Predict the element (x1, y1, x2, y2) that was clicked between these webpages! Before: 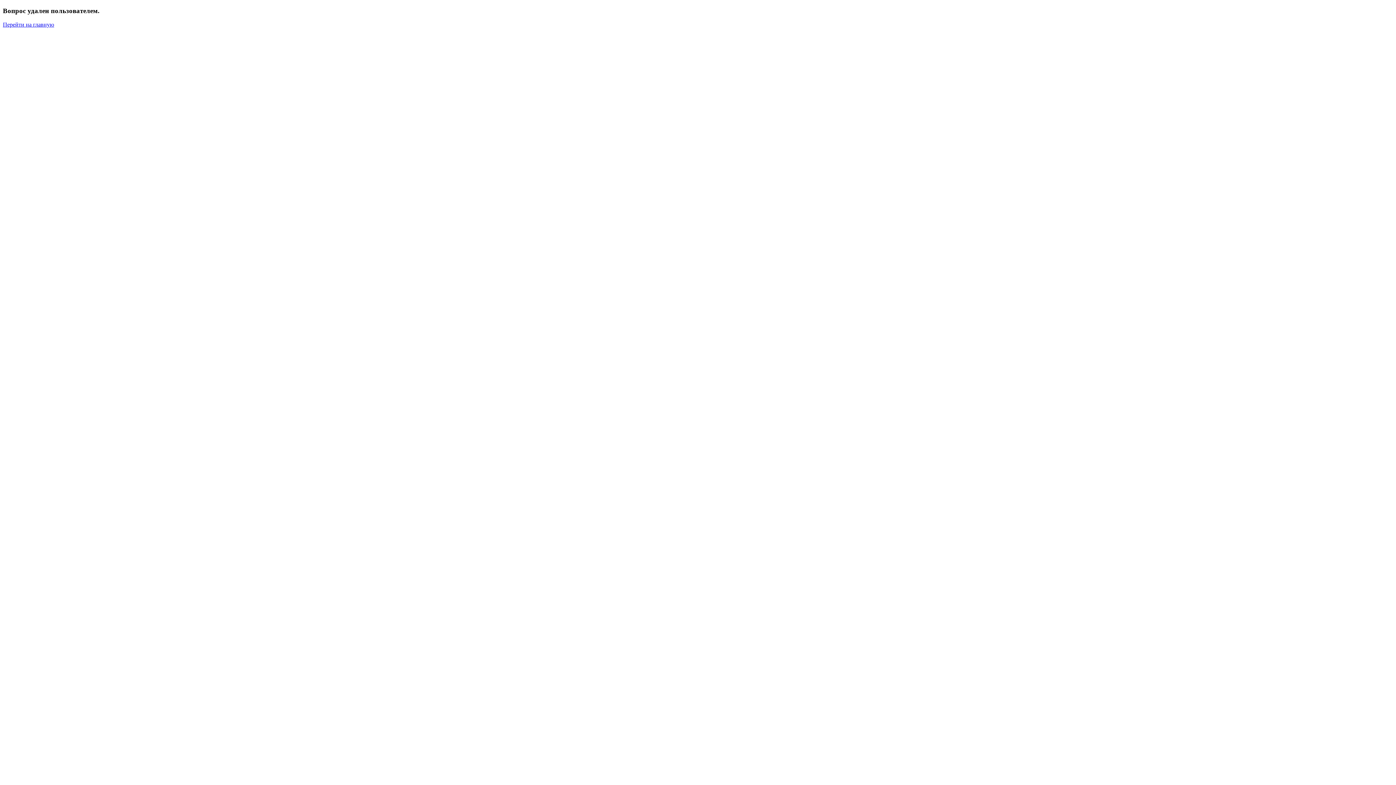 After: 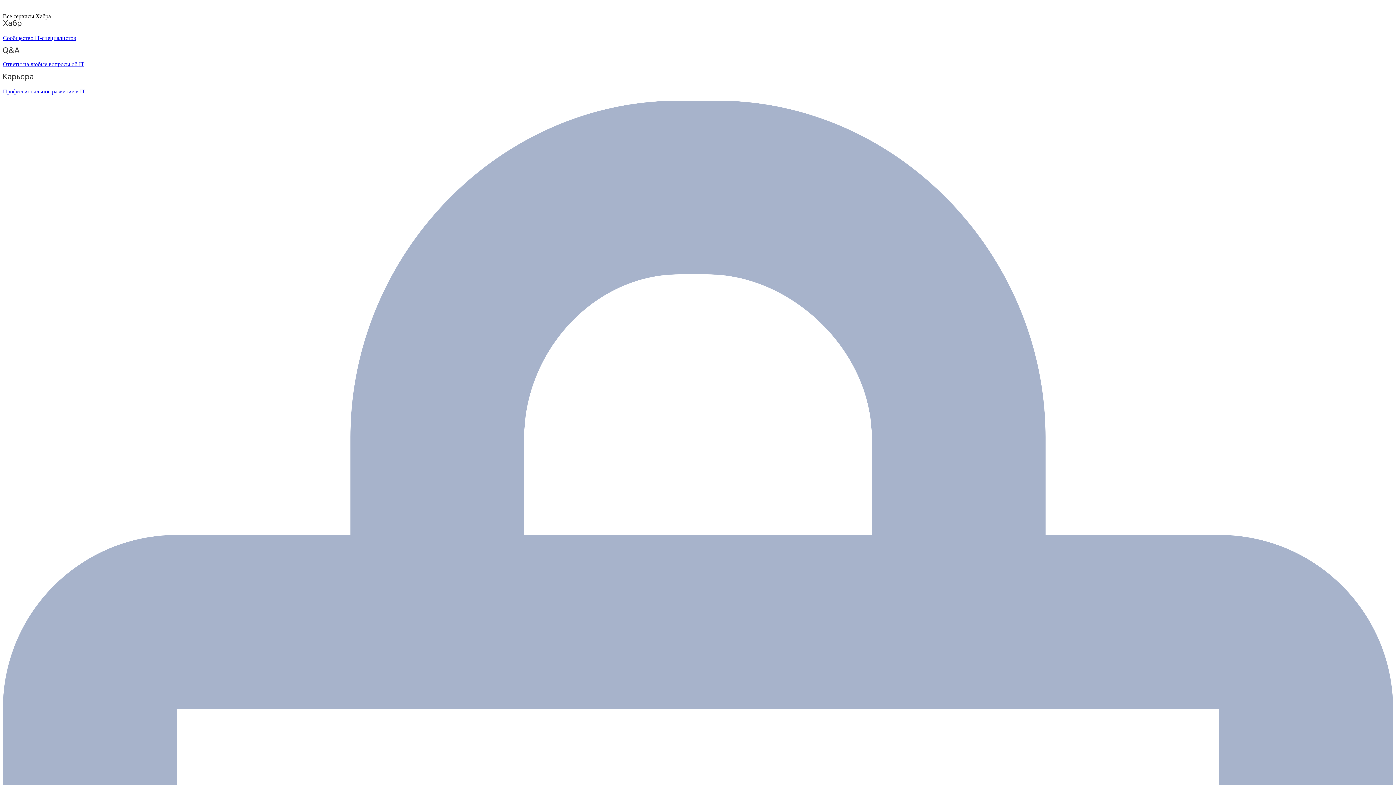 Action: label: Перейти на главную bbox: (2, 21, 54, 27)